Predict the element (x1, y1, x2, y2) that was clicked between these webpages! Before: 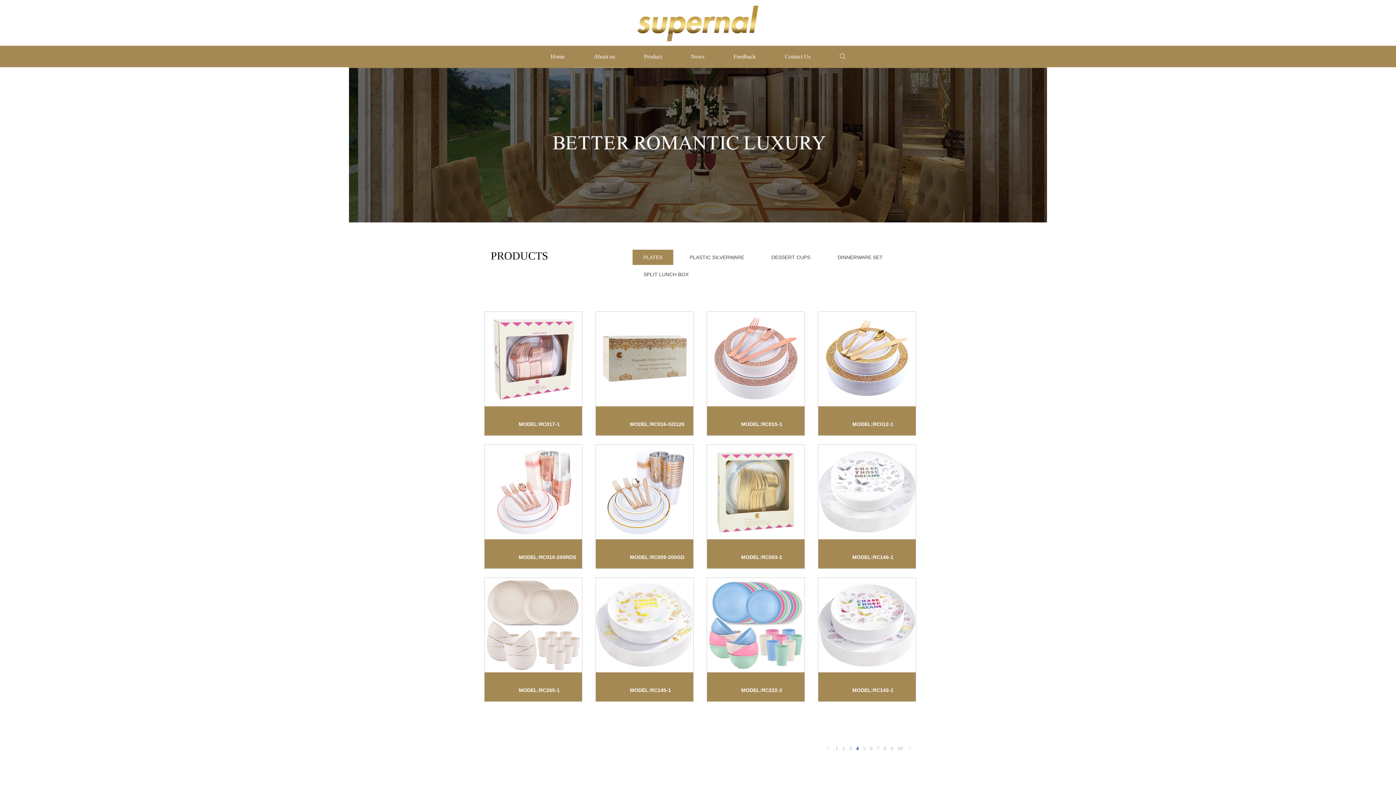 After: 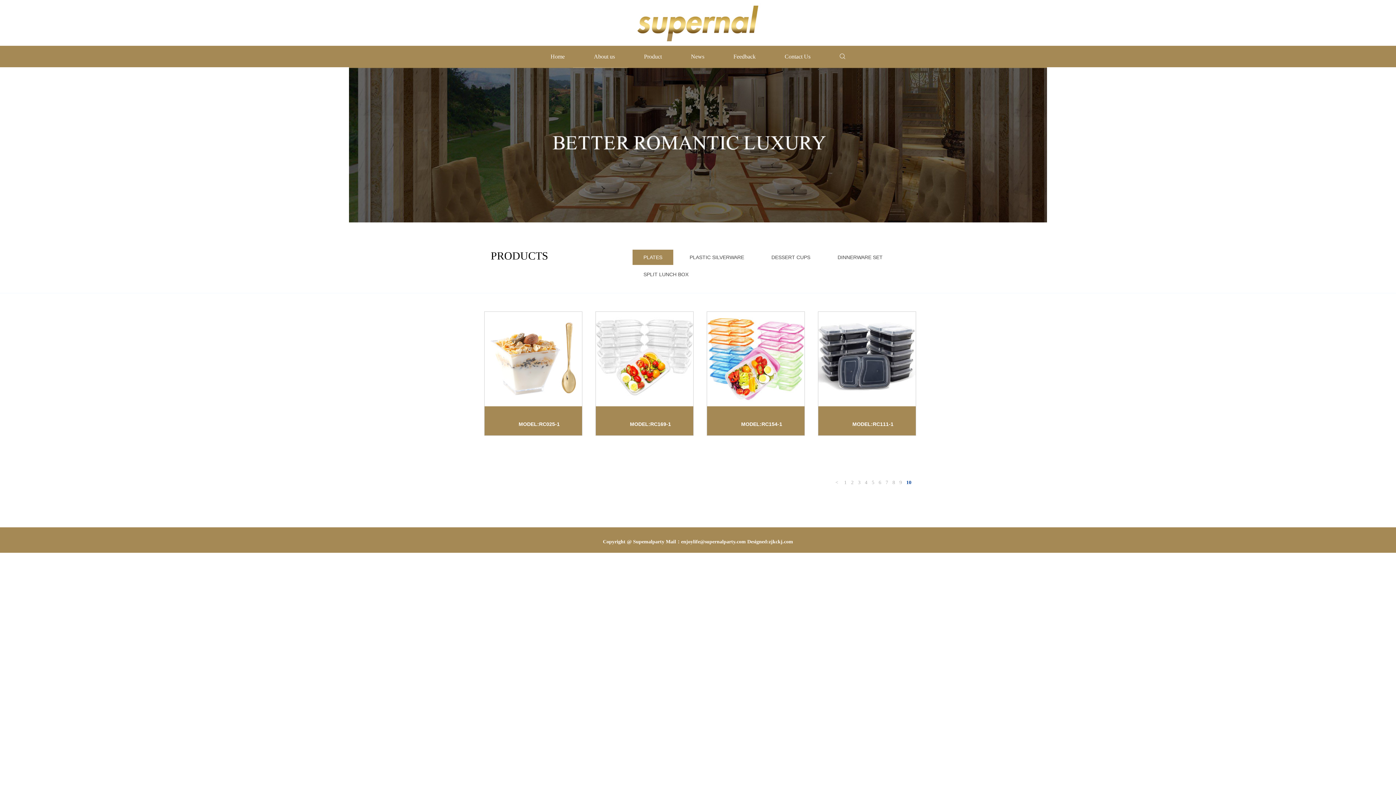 Action: bbox: (896, 745, 904, 752) label: 10